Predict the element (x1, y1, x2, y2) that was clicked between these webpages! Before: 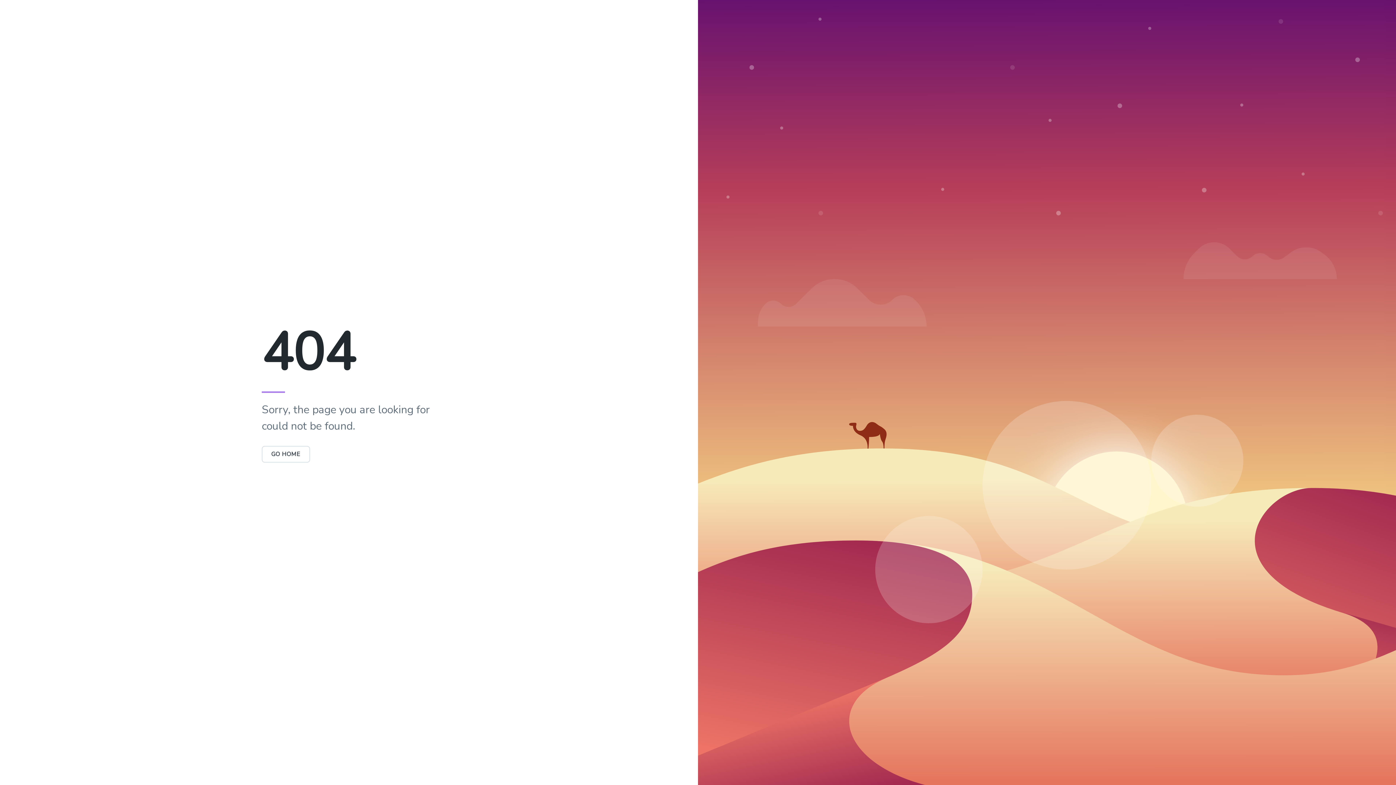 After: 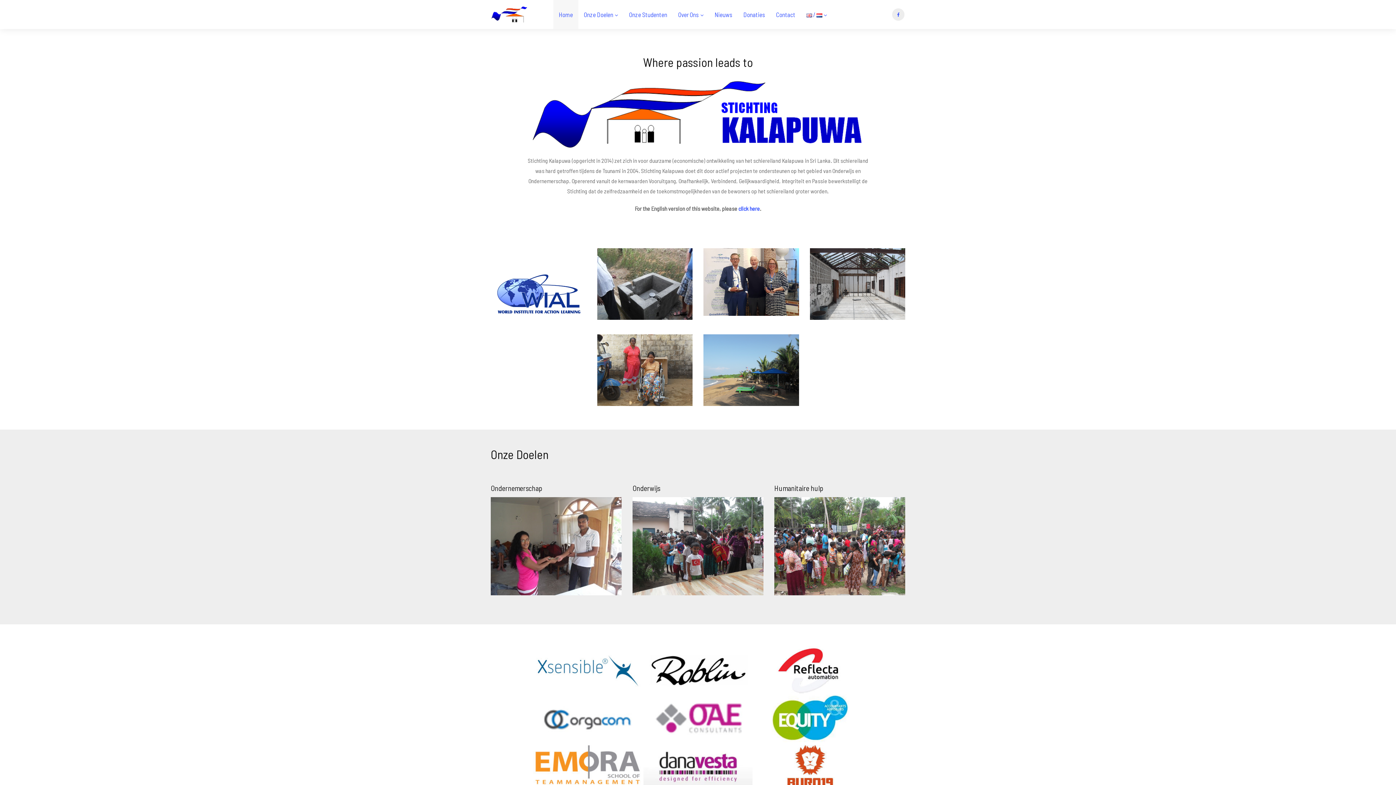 Action: label: GO HOME bbox: (261, 450, 310, 458)